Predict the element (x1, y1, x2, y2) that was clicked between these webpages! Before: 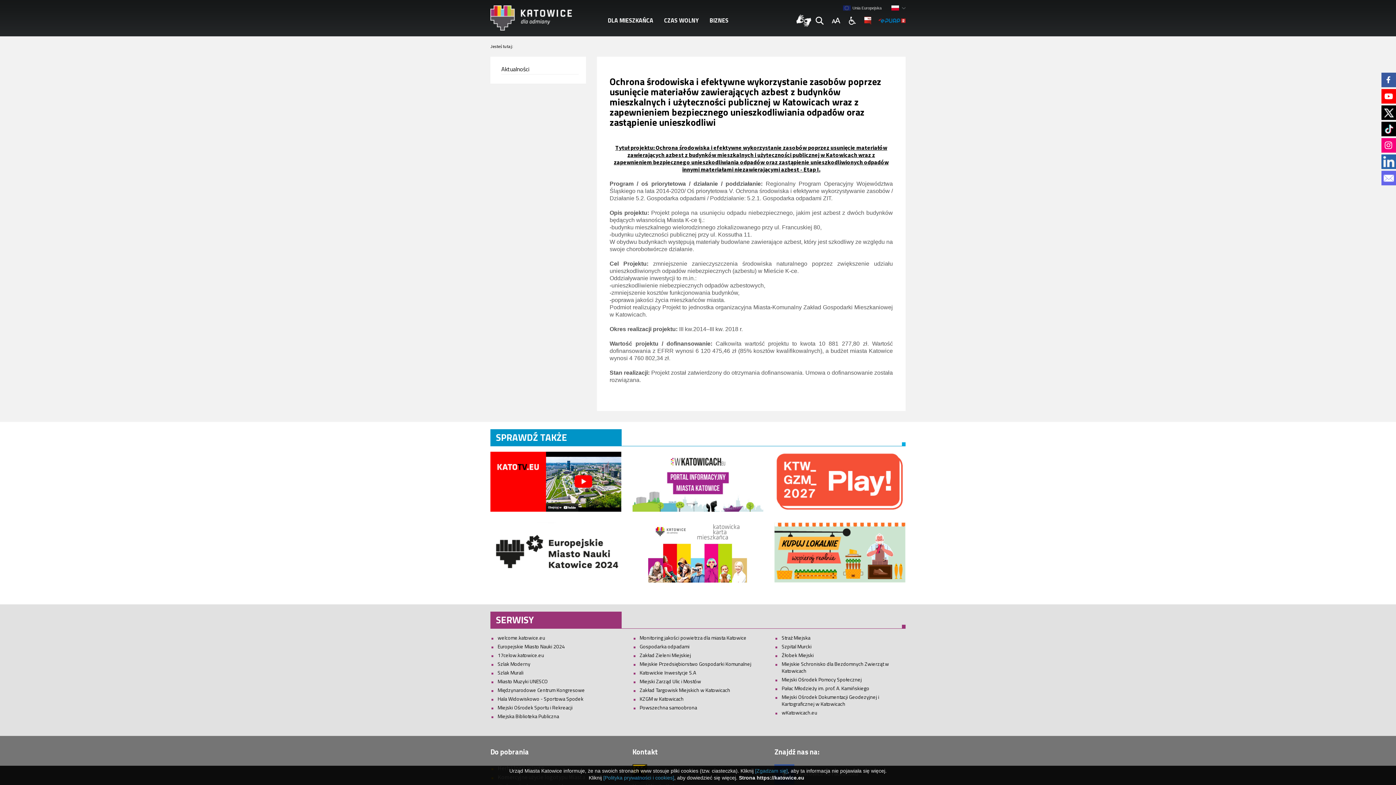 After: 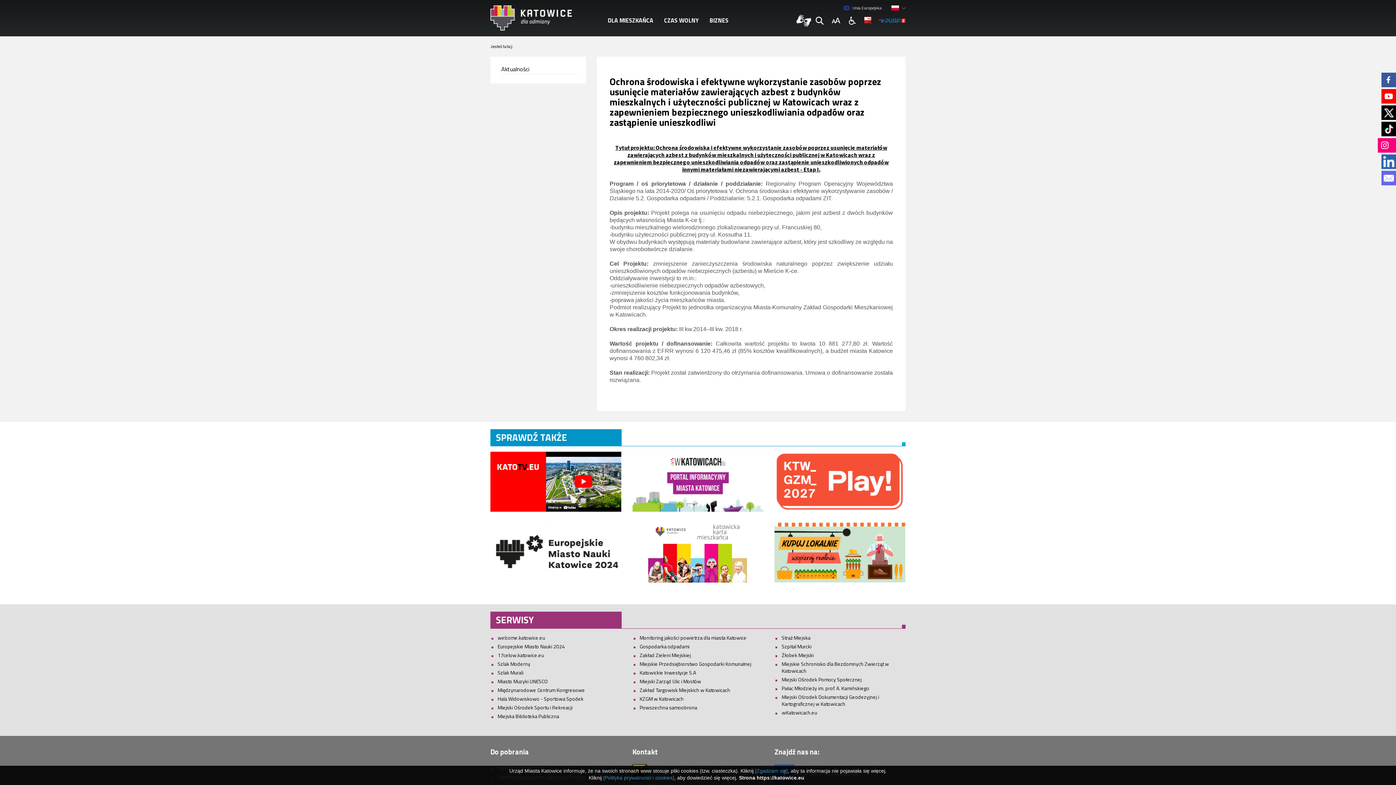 Action: bbox: (1378, 138, 1396, 152)